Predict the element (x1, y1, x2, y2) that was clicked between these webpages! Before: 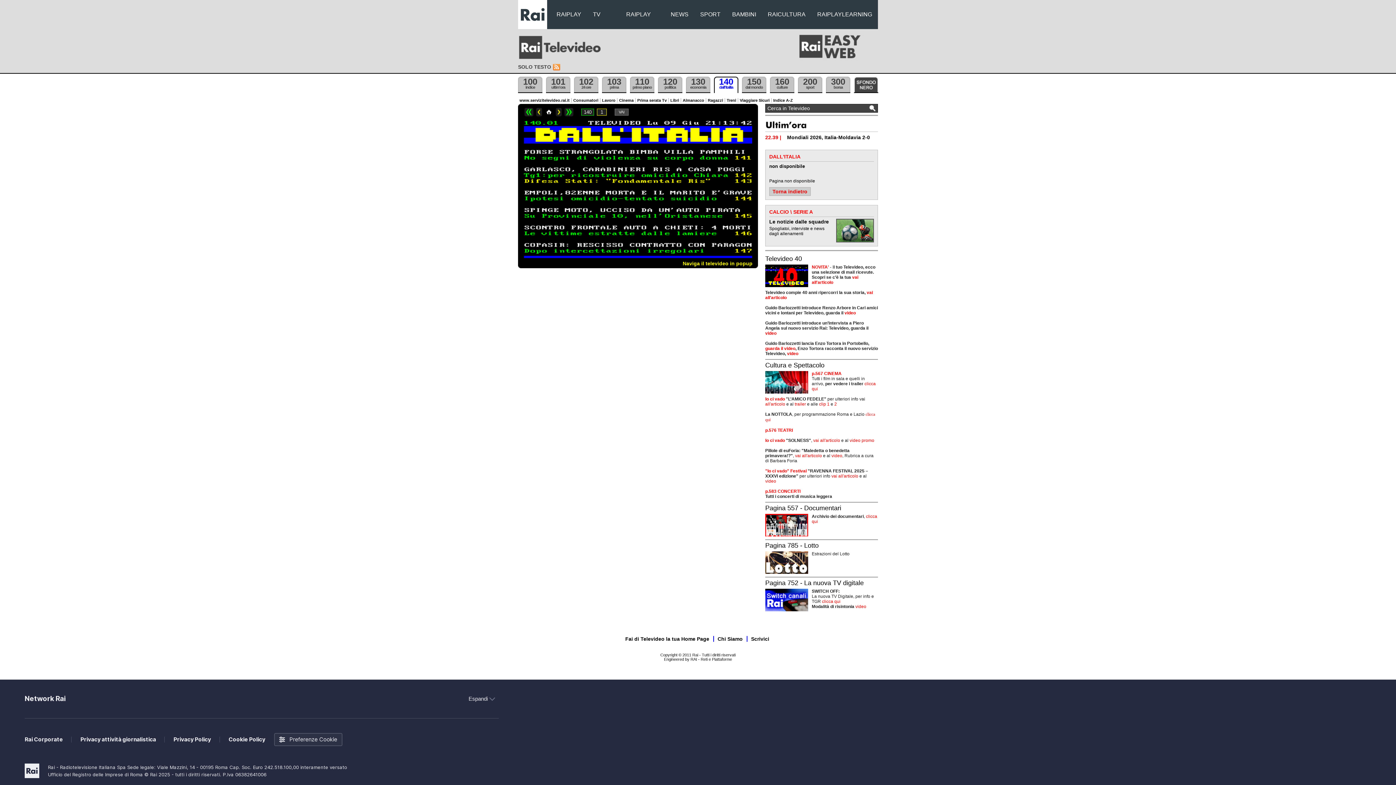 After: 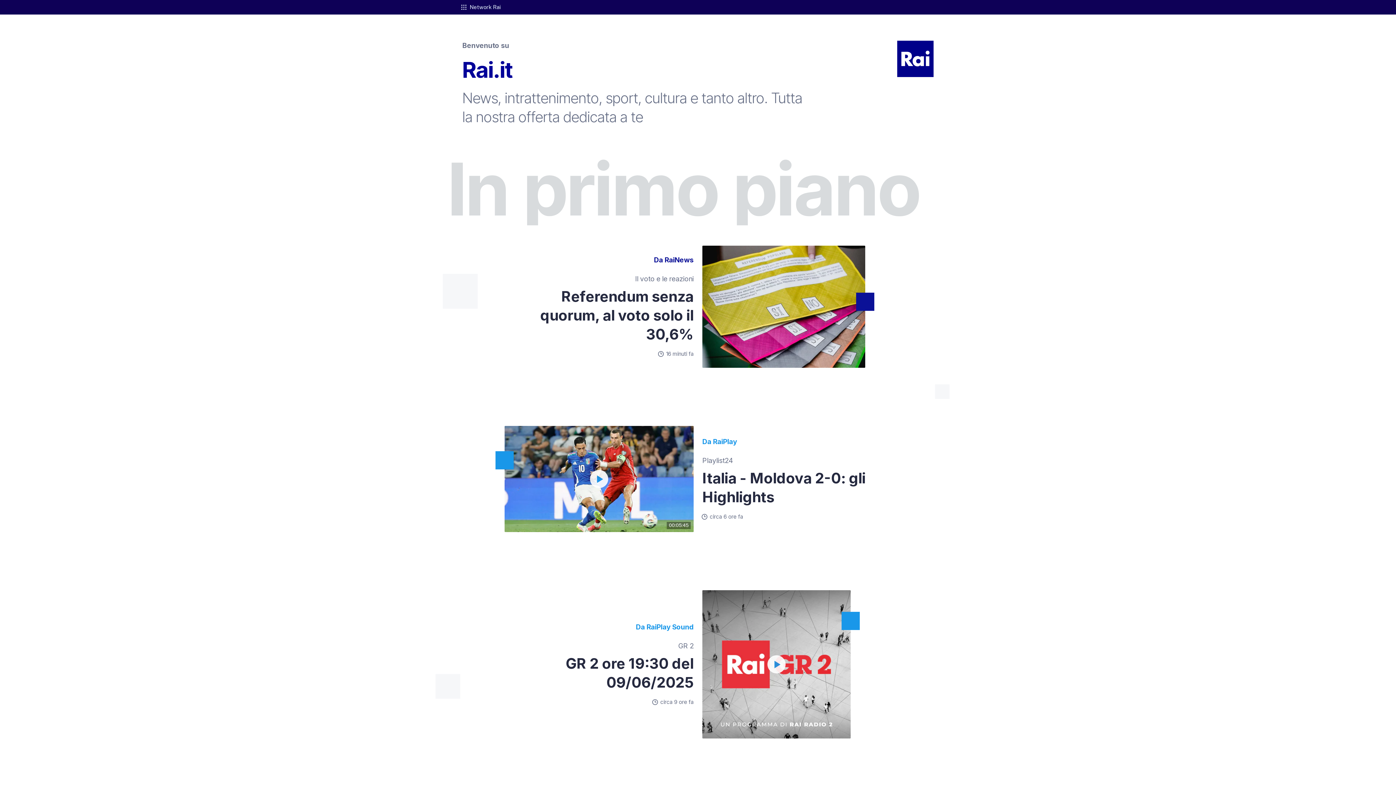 Action: bbox: (518, 0, 550, 29)